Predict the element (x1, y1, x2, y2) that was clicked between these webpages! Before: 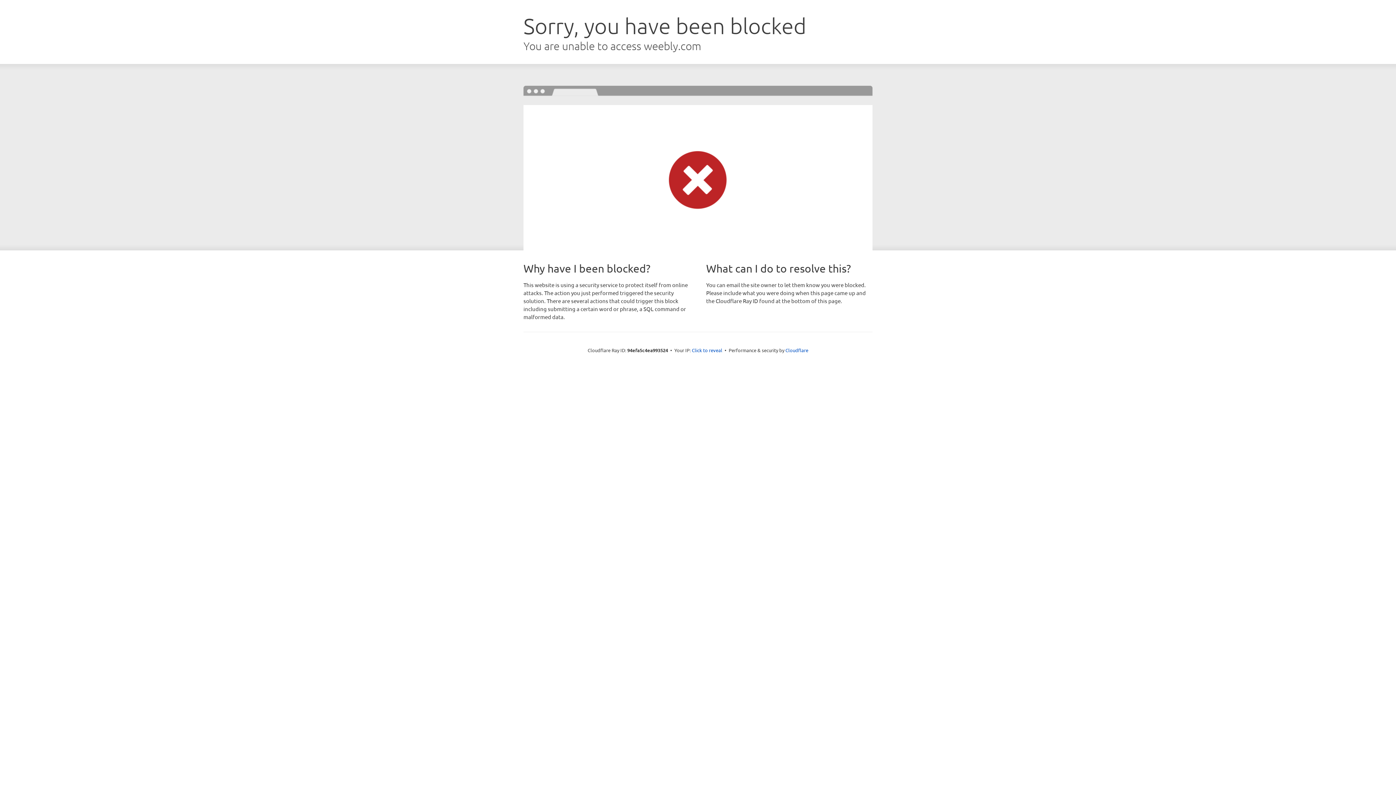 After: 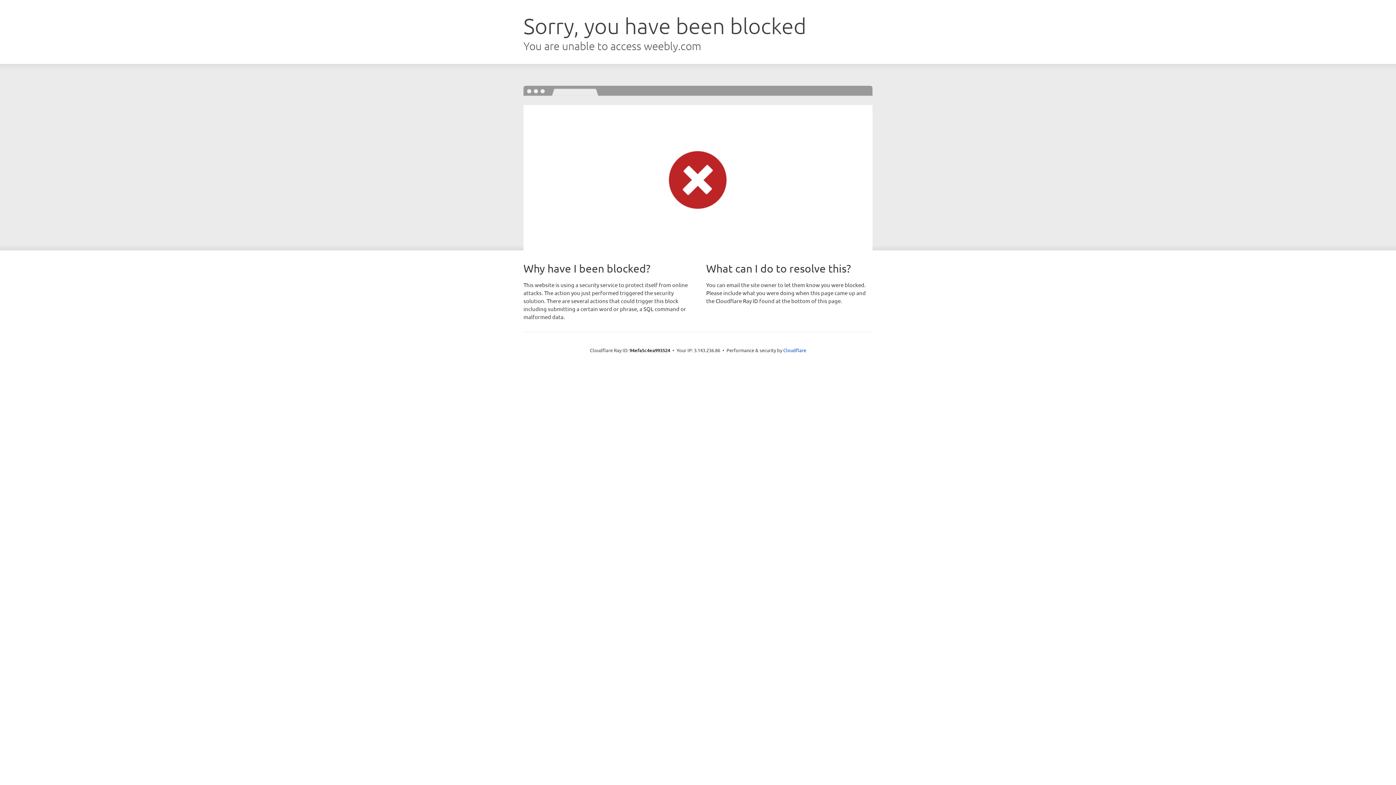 Action: bbox: (692, 346, 722, 353) label: Click to reveal